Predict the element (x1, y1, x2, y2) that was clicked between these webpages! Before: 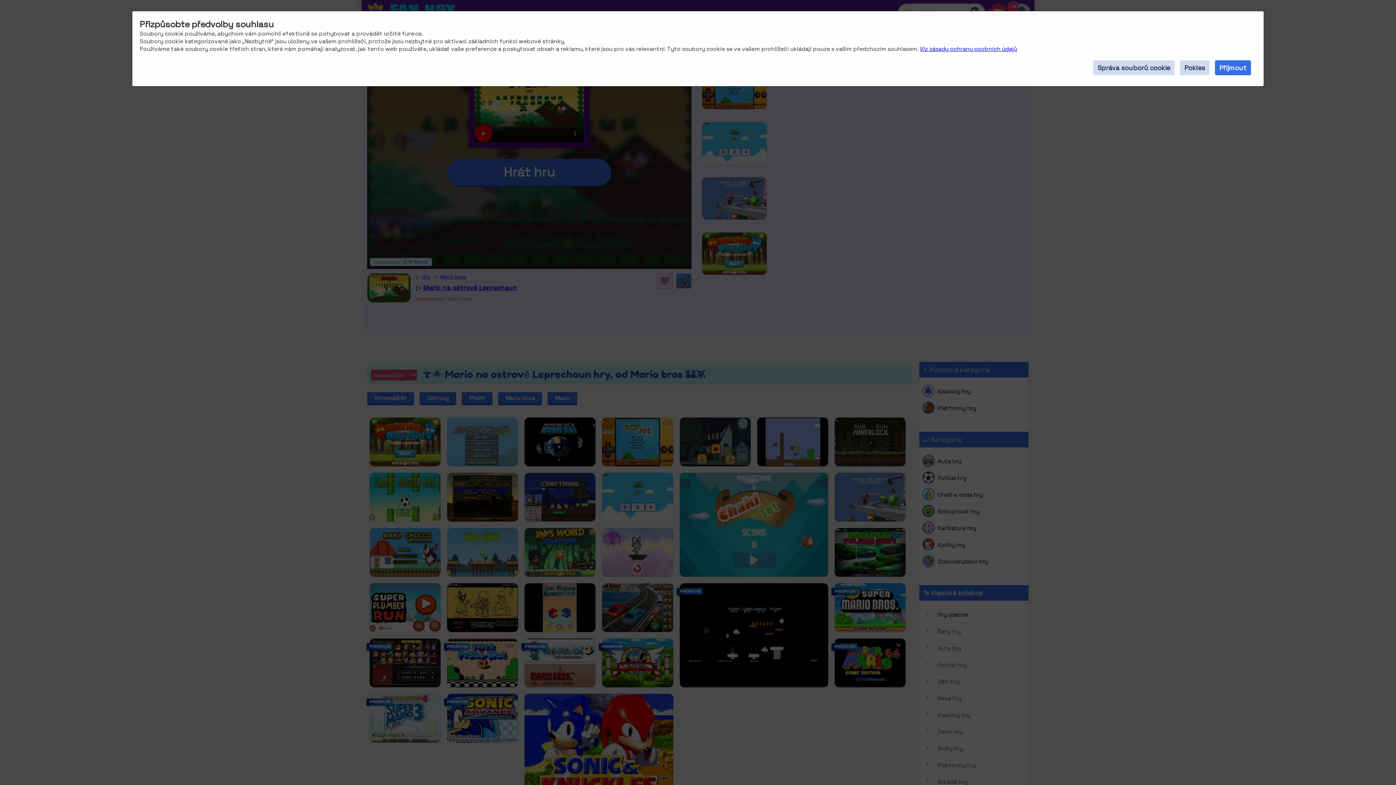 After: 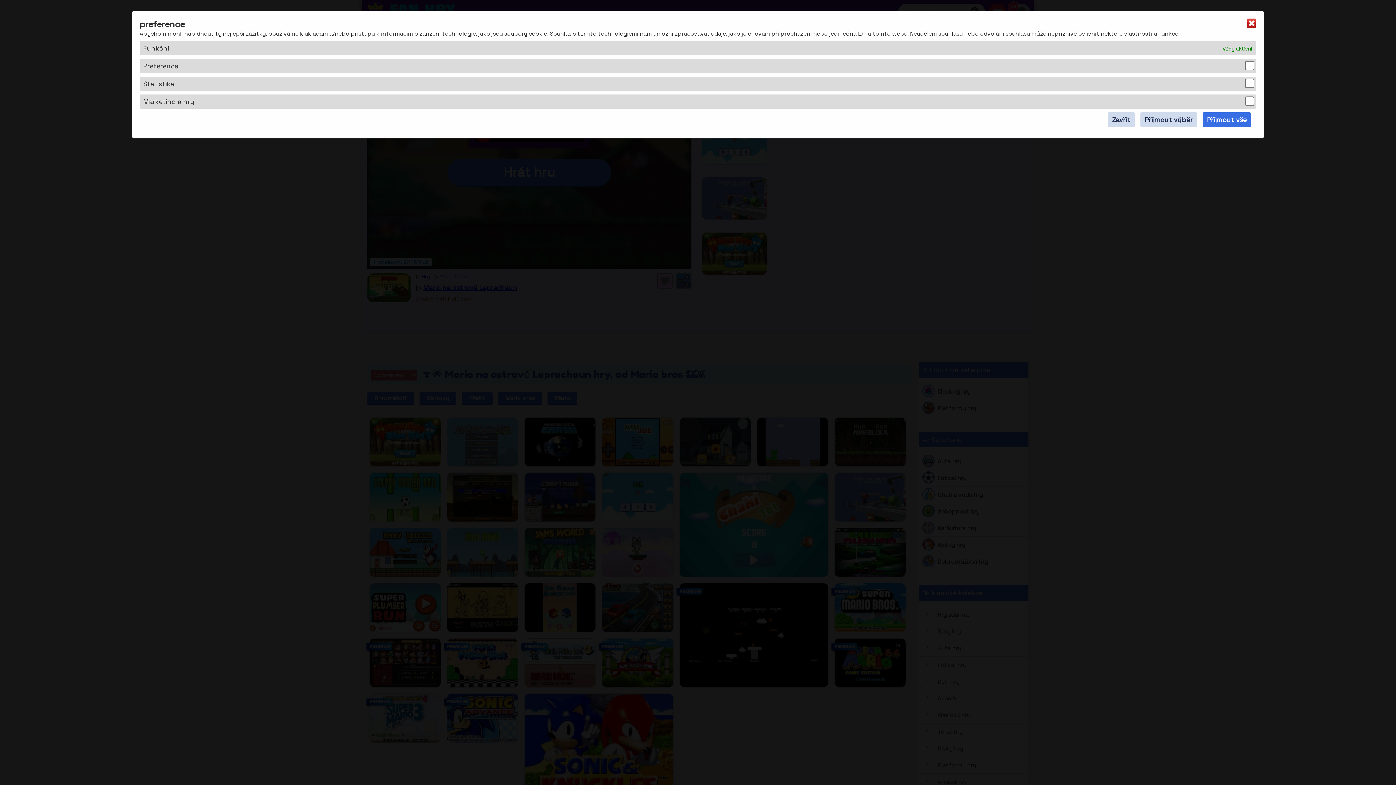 Action: label: Správa souborů cookie bbox: (1093, 60, 1174, 75)